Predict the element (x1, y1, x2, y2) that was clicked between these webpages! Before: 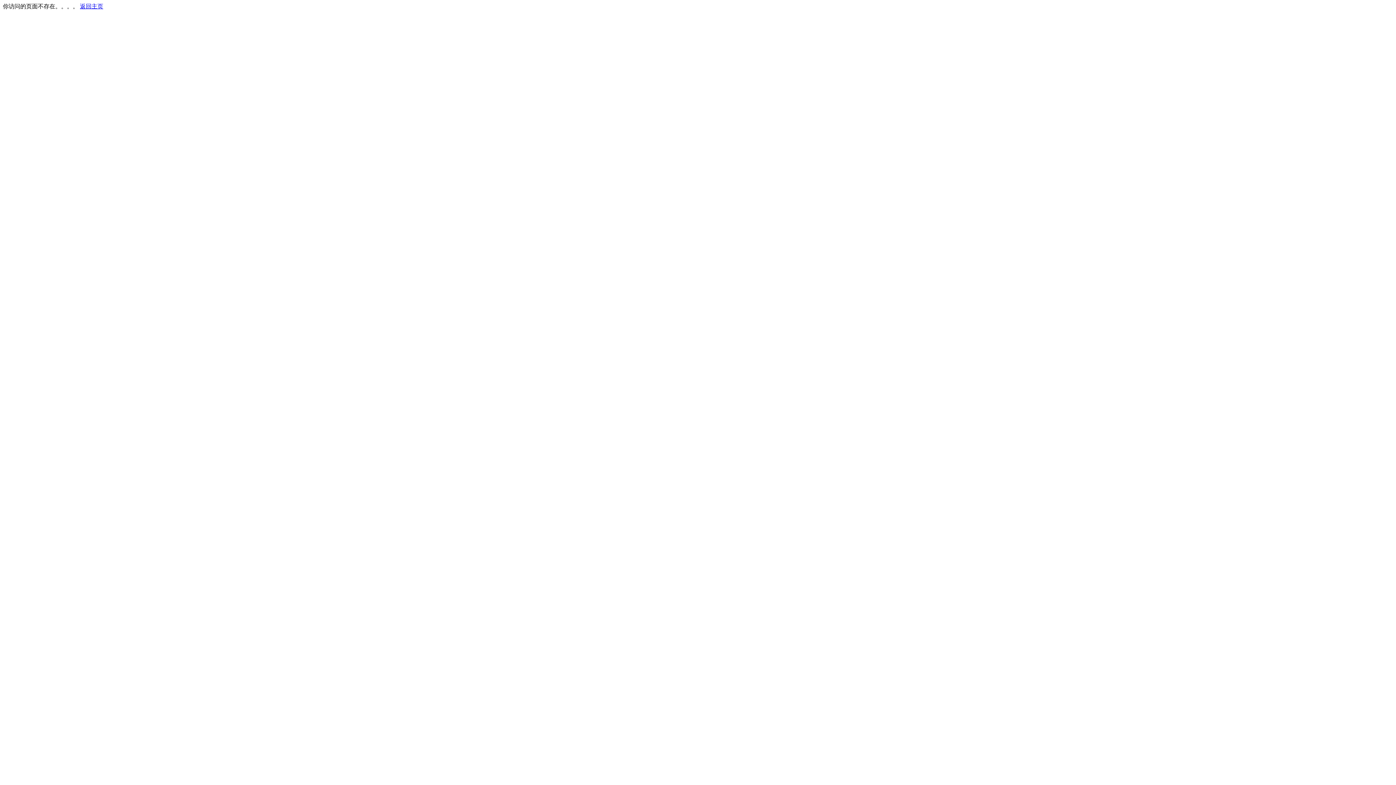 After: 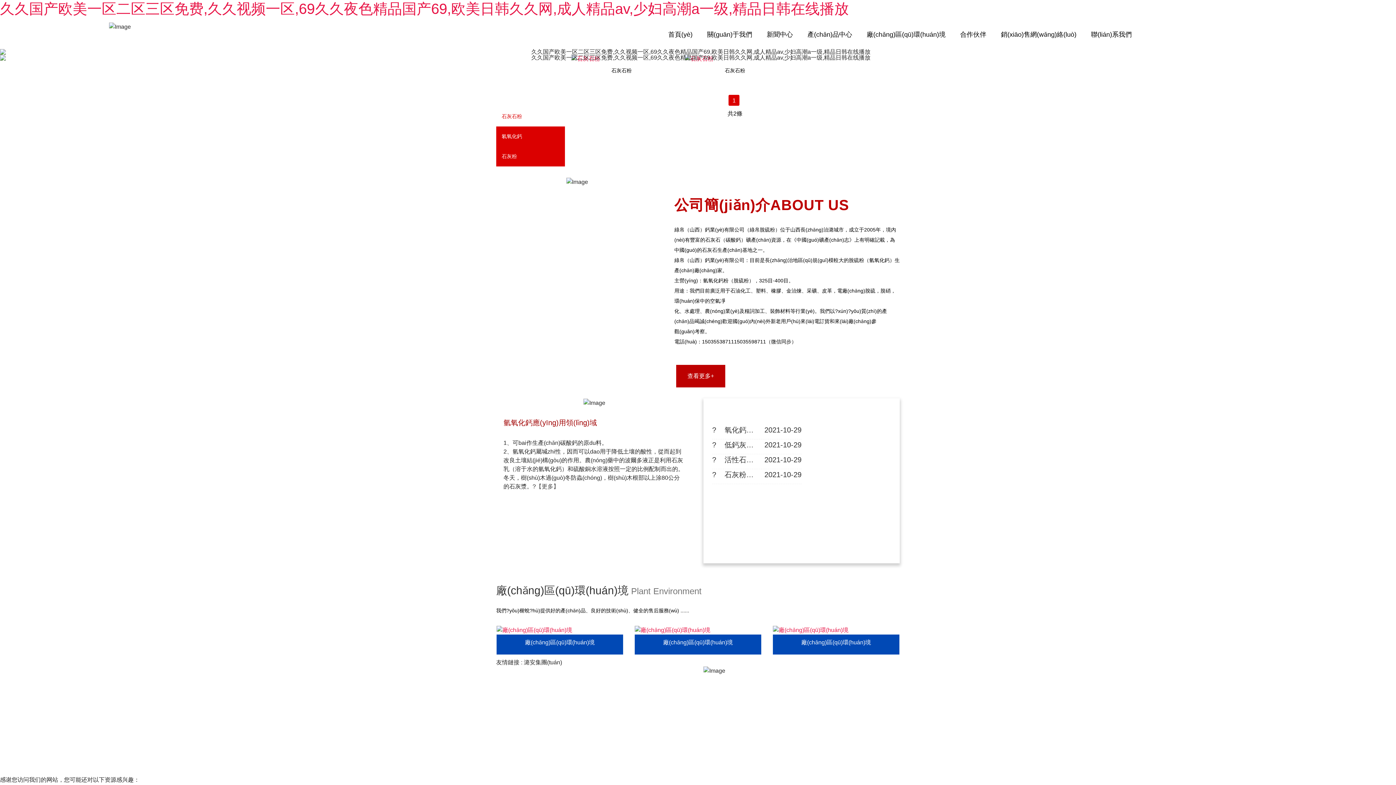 Action: bbox: (80, 3, 103, 9) label: 返回主页